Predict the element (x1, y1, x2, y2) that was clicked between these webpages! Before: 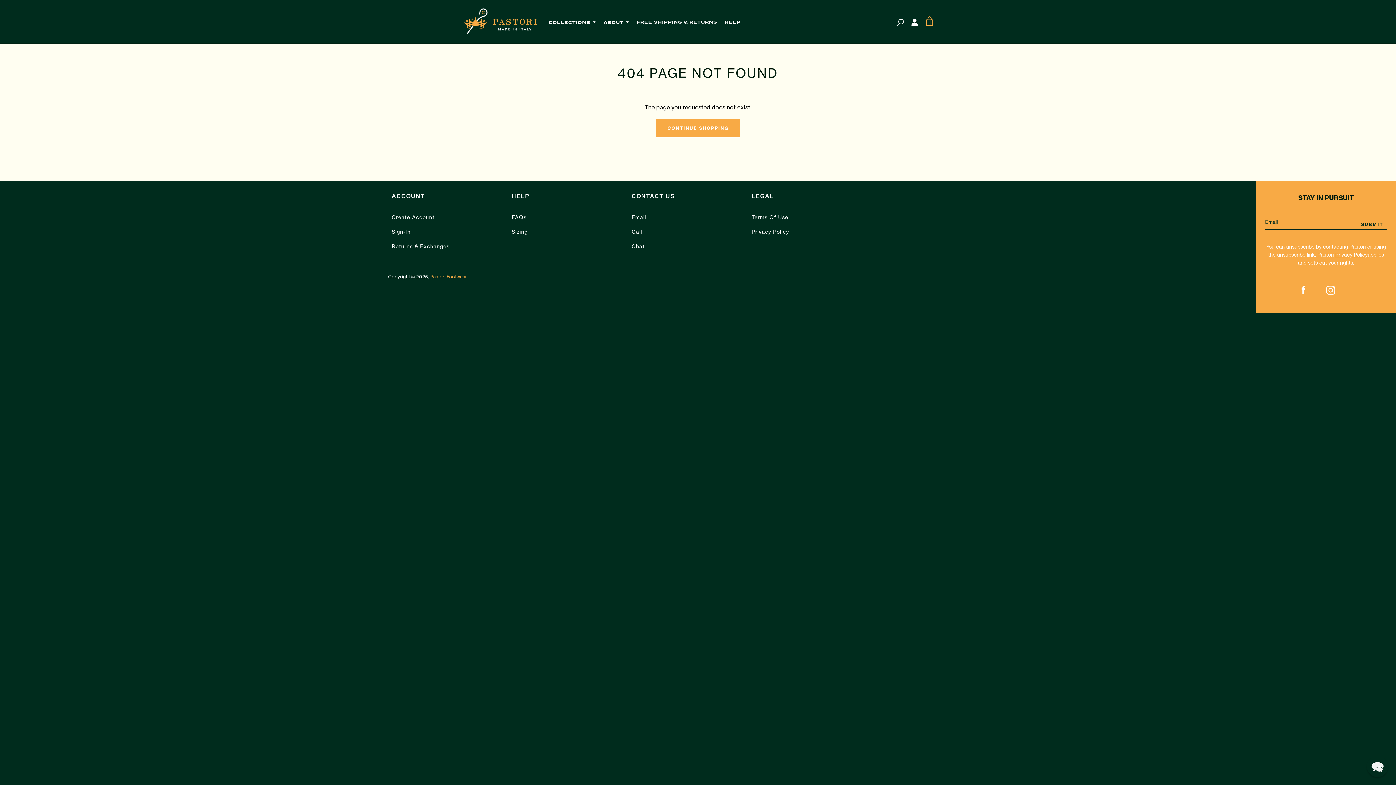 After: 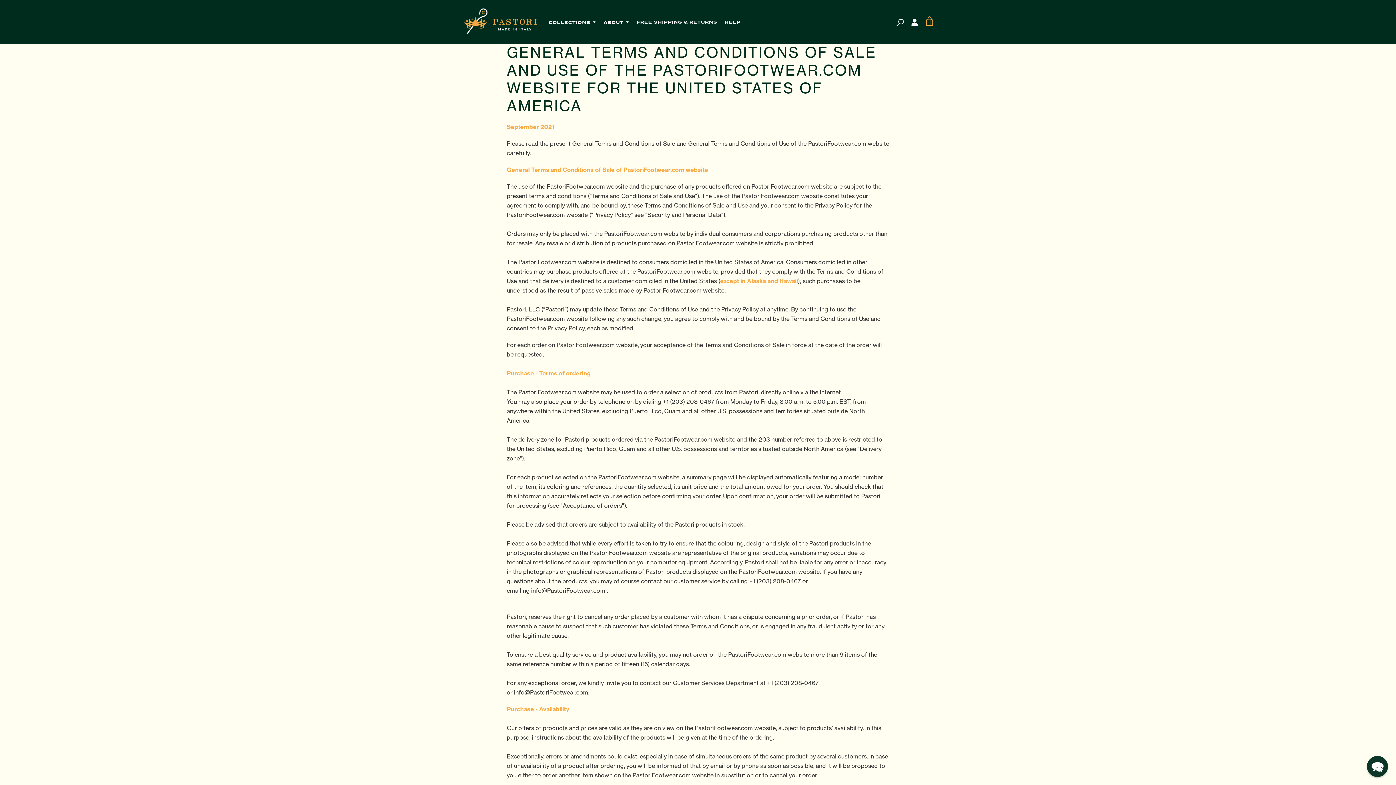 Action: label: Privacy Policy bbox: (751, 228, 789, 235)